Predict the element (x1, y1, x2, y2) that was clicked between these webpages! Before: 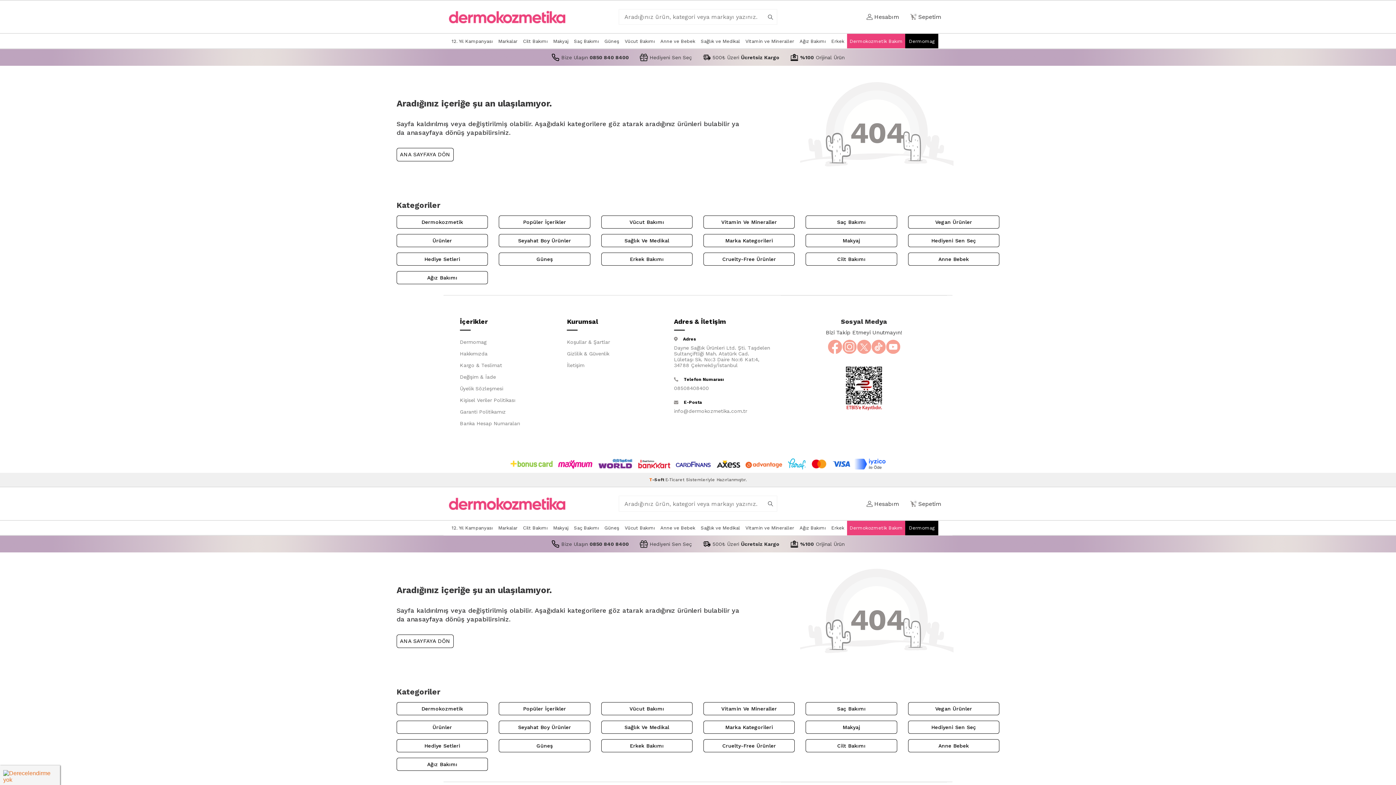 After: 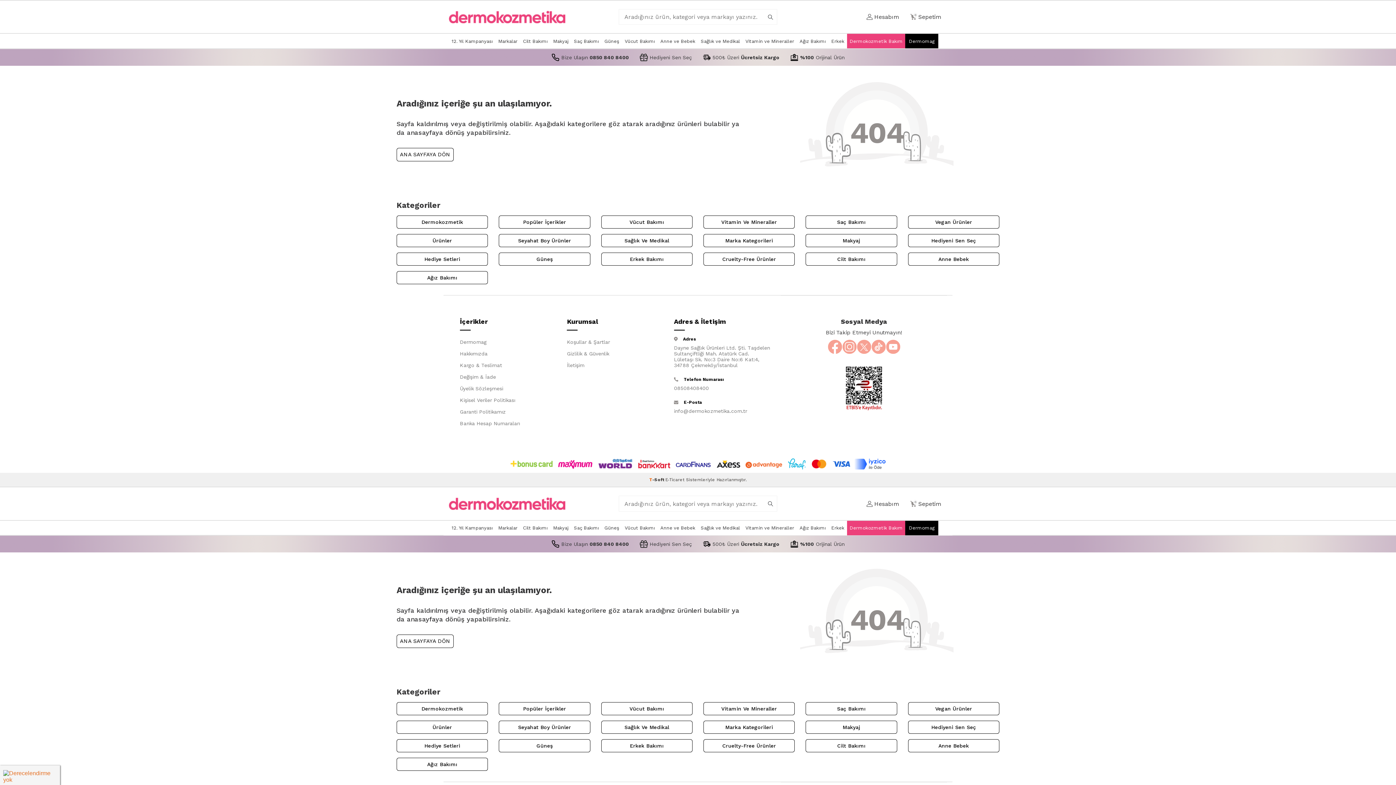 Action: label: 500₺ Üzeri Ücretsiz Kargo bbox: (697, 50, 785, 63)